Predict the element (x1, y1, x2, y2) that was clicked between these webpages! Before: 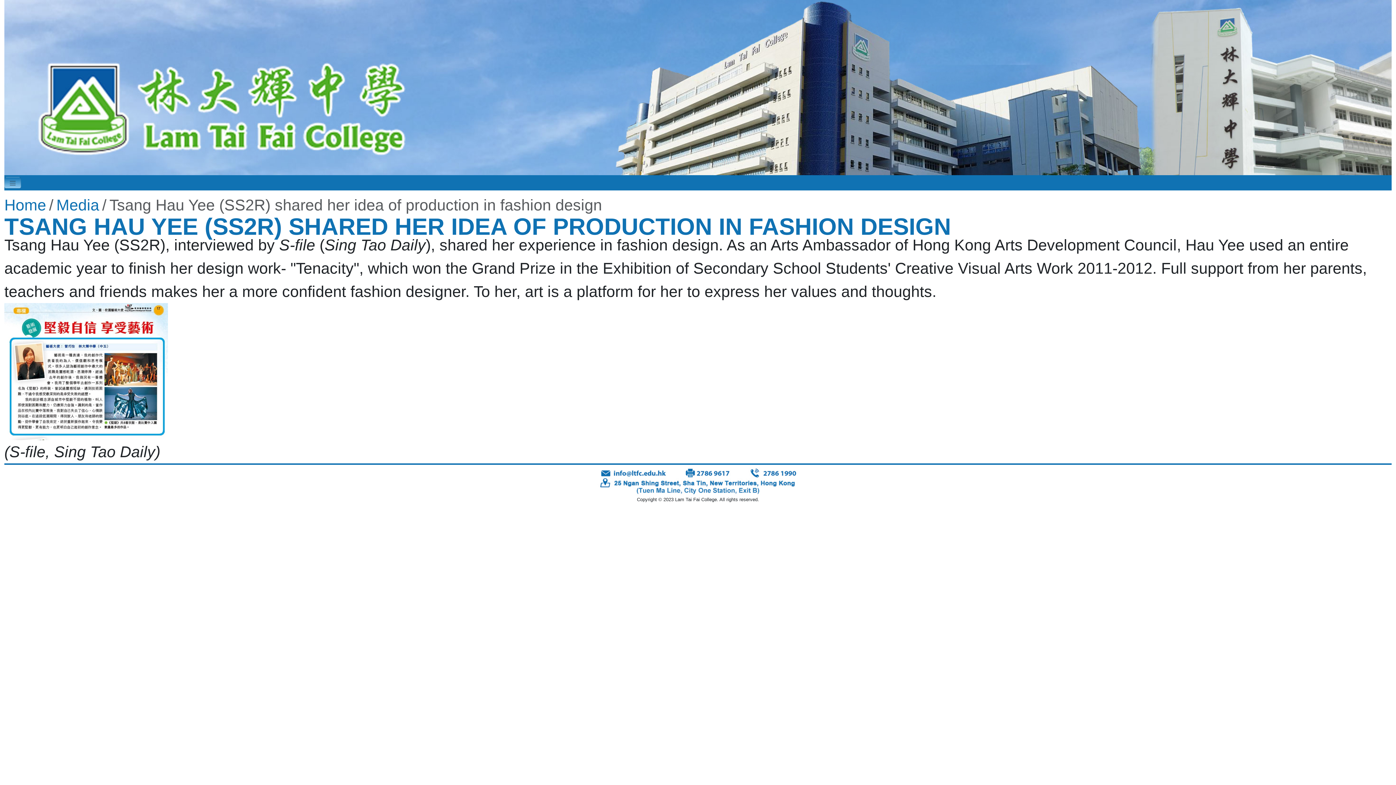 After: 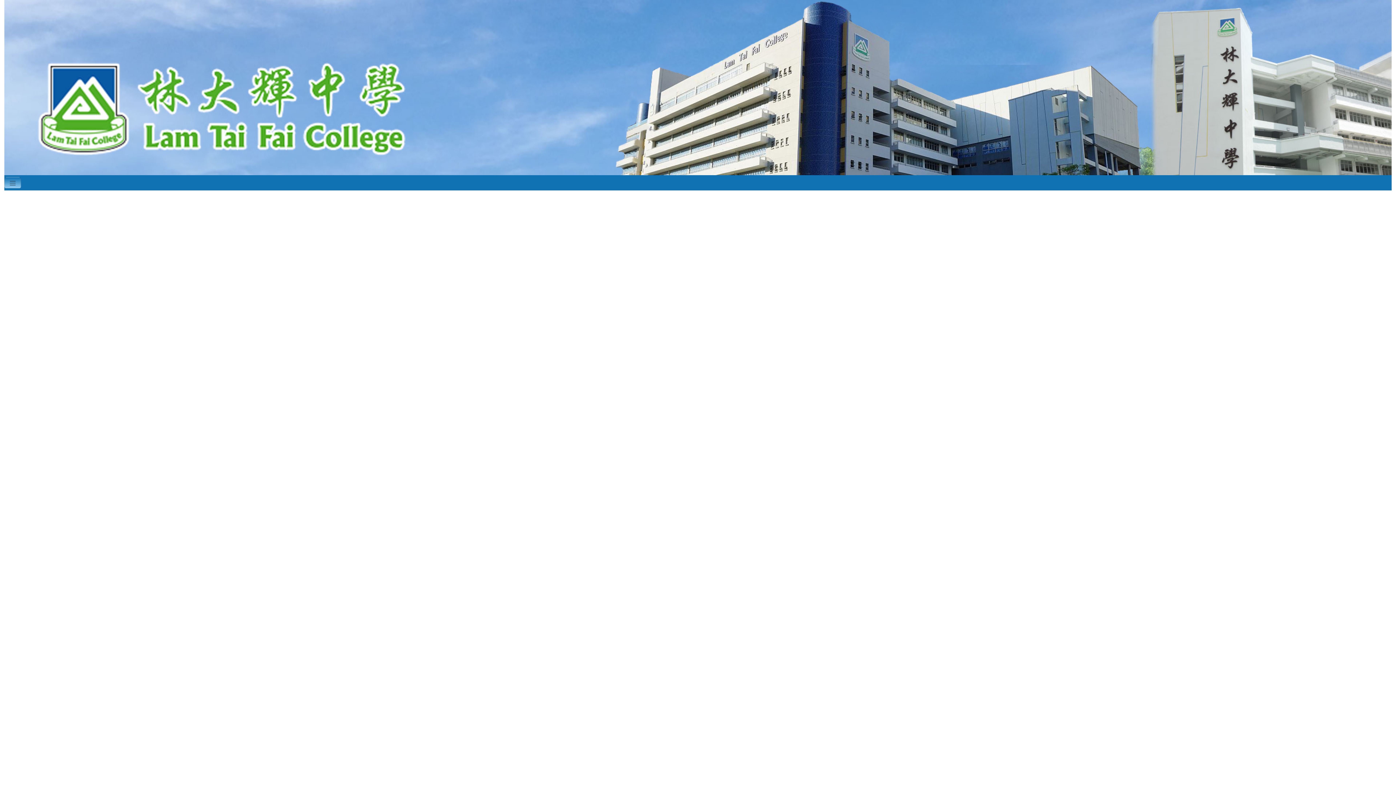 Action: bbox: (4, 196, 46, 213) label: Home